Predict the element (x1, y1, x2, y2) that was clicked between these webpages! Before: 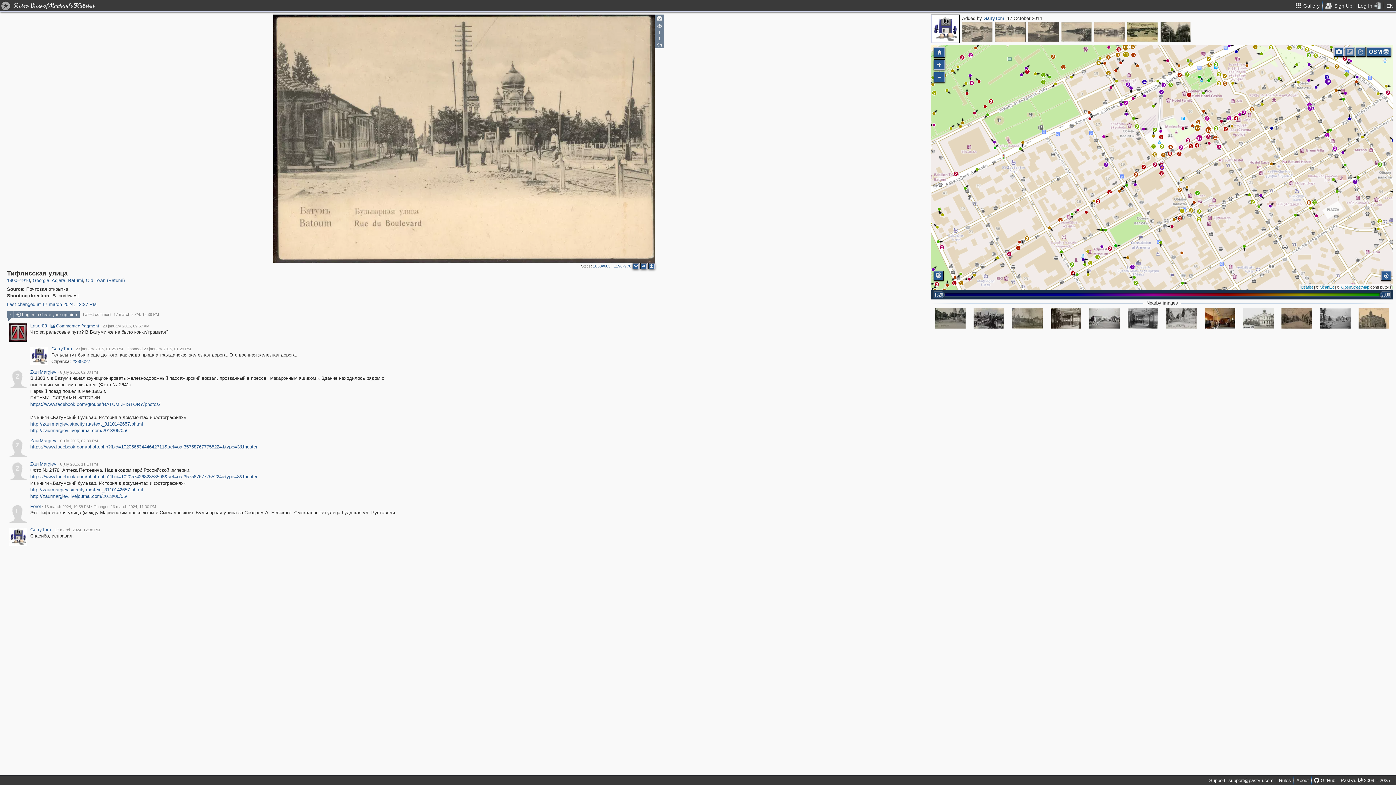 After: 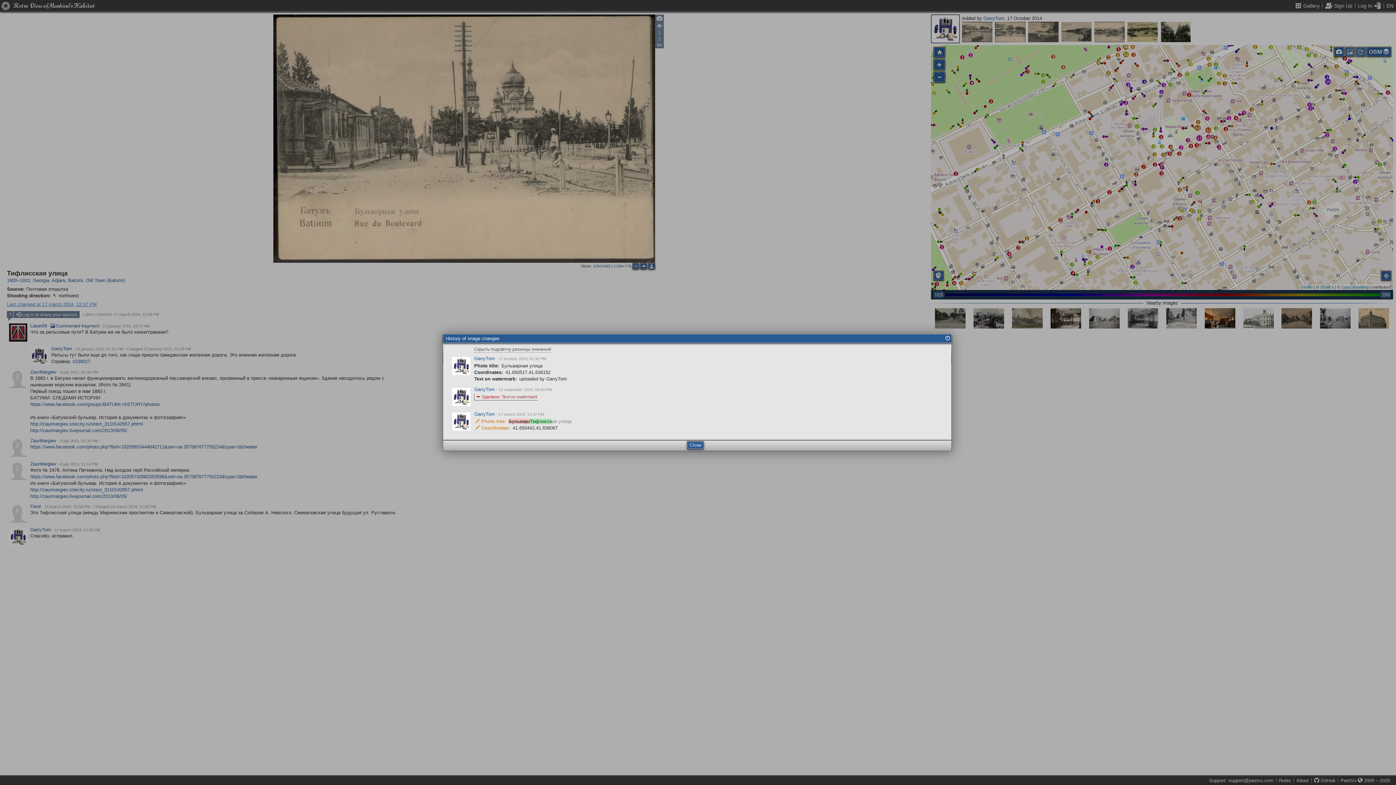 Action: bbox: (6, 301, 96, 307) label: Last changed at 17 march 2024, 12:37 PM